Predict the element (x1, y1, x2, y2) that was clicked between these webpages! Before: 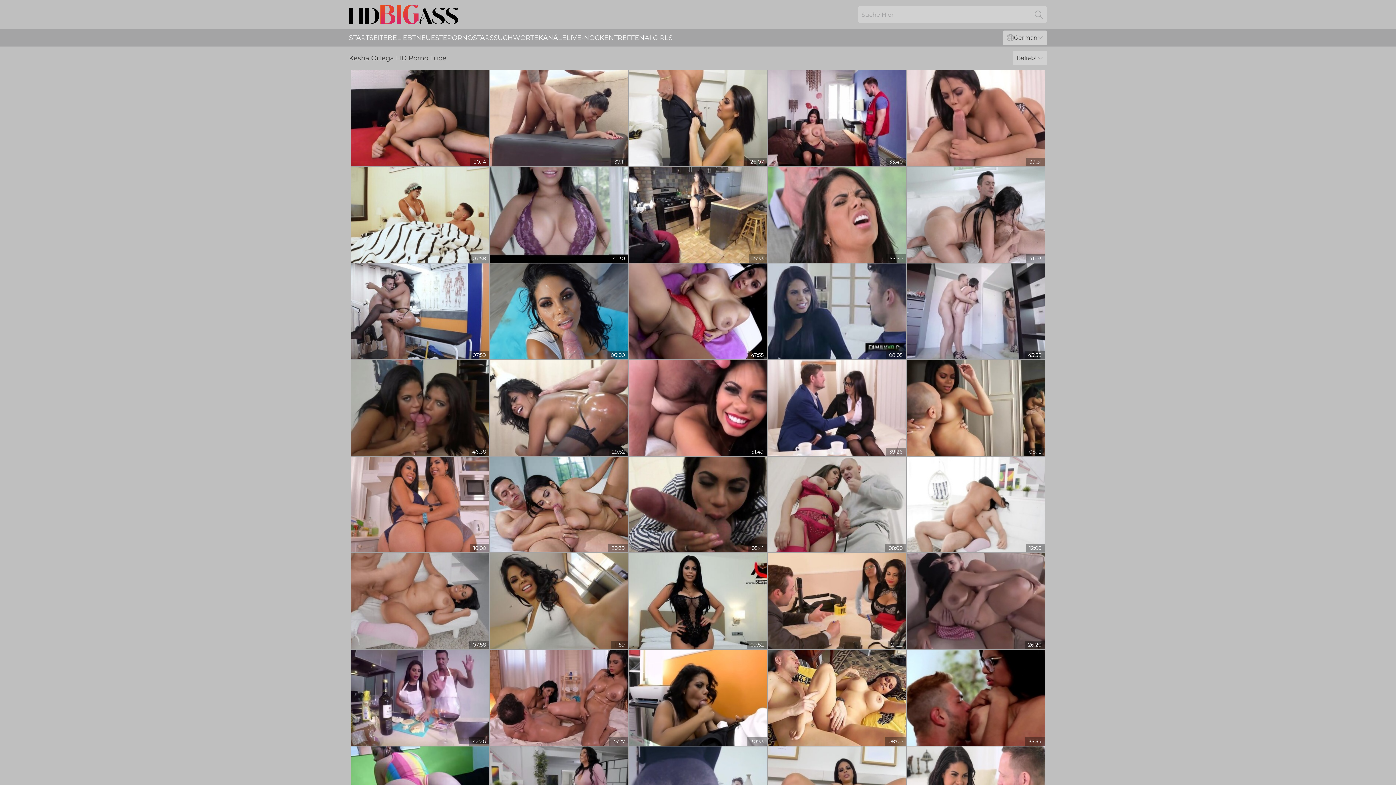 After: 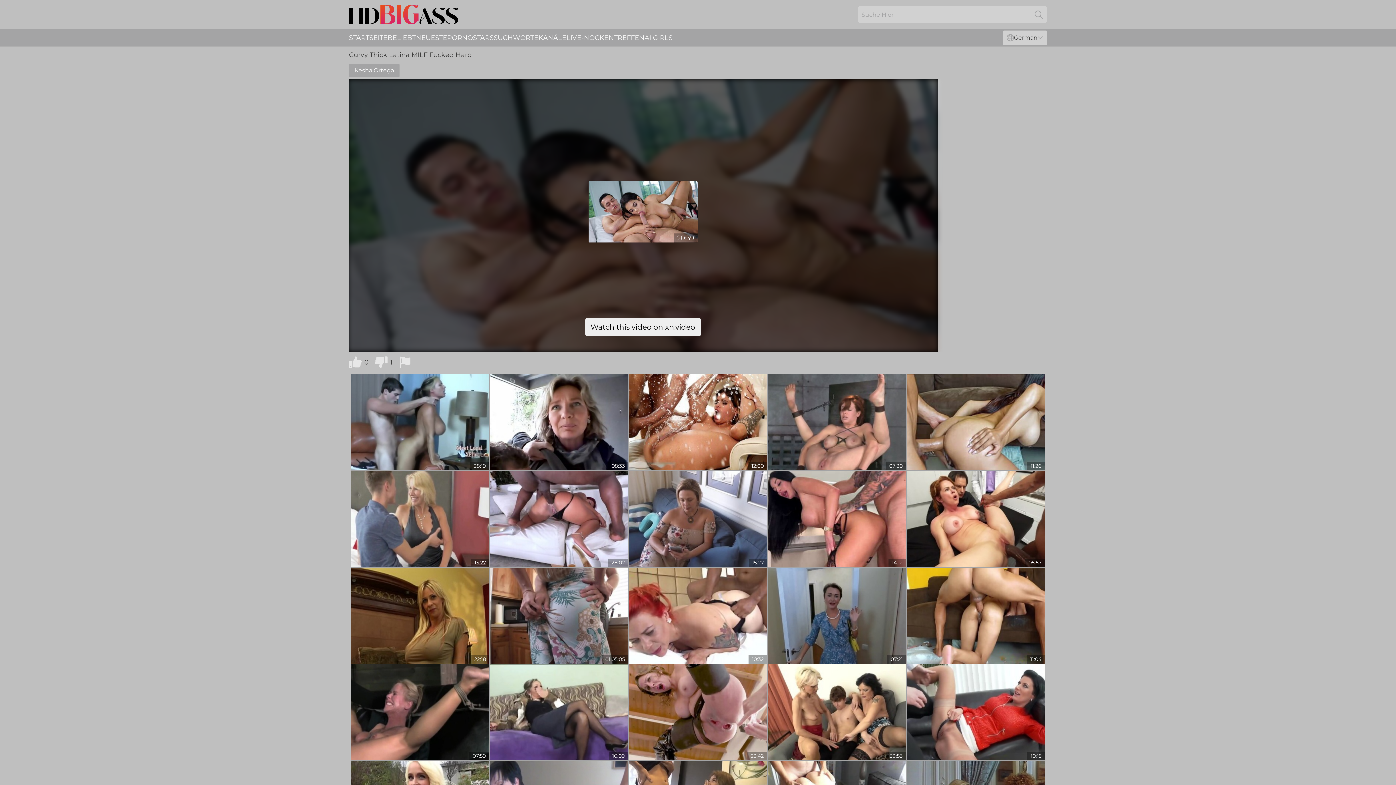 Action: bbox: (490, 456, 628, 552)